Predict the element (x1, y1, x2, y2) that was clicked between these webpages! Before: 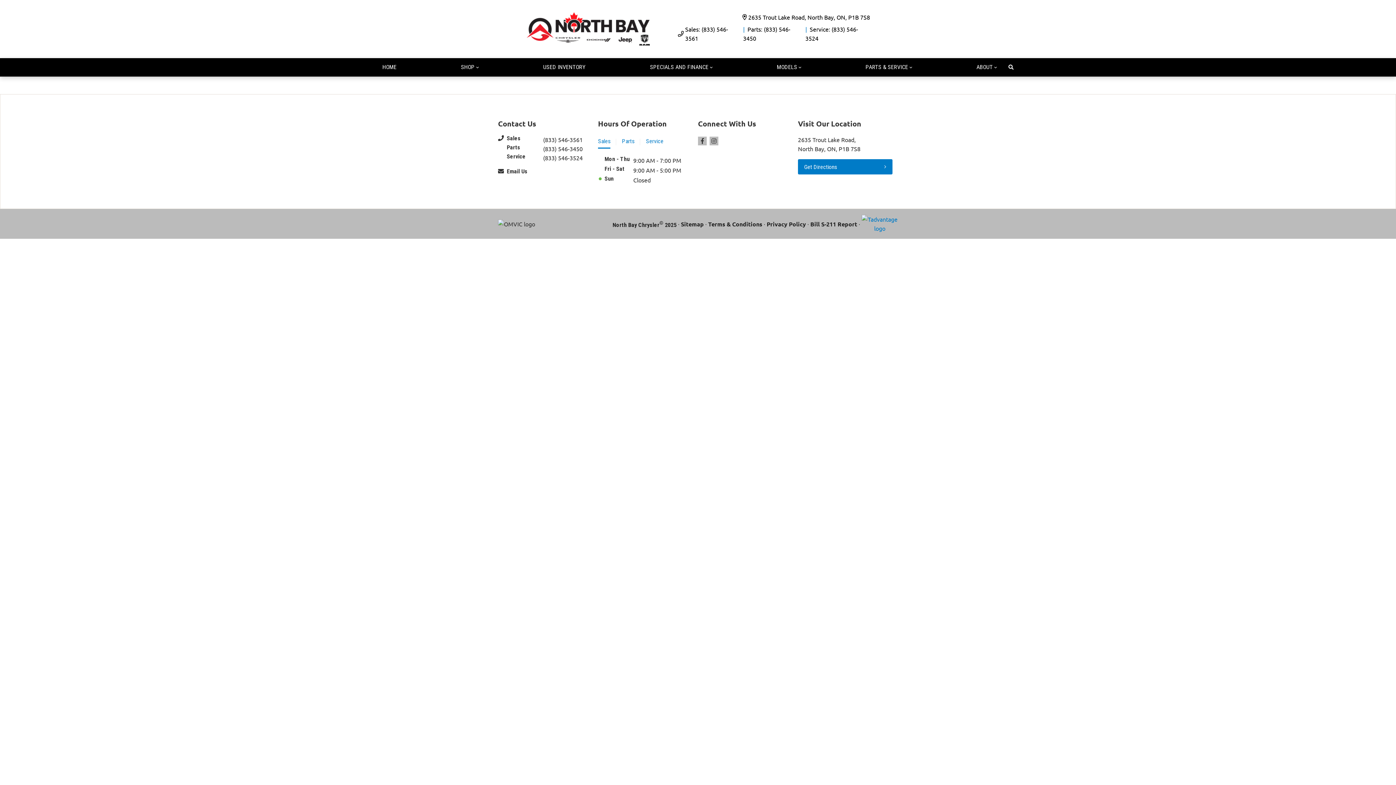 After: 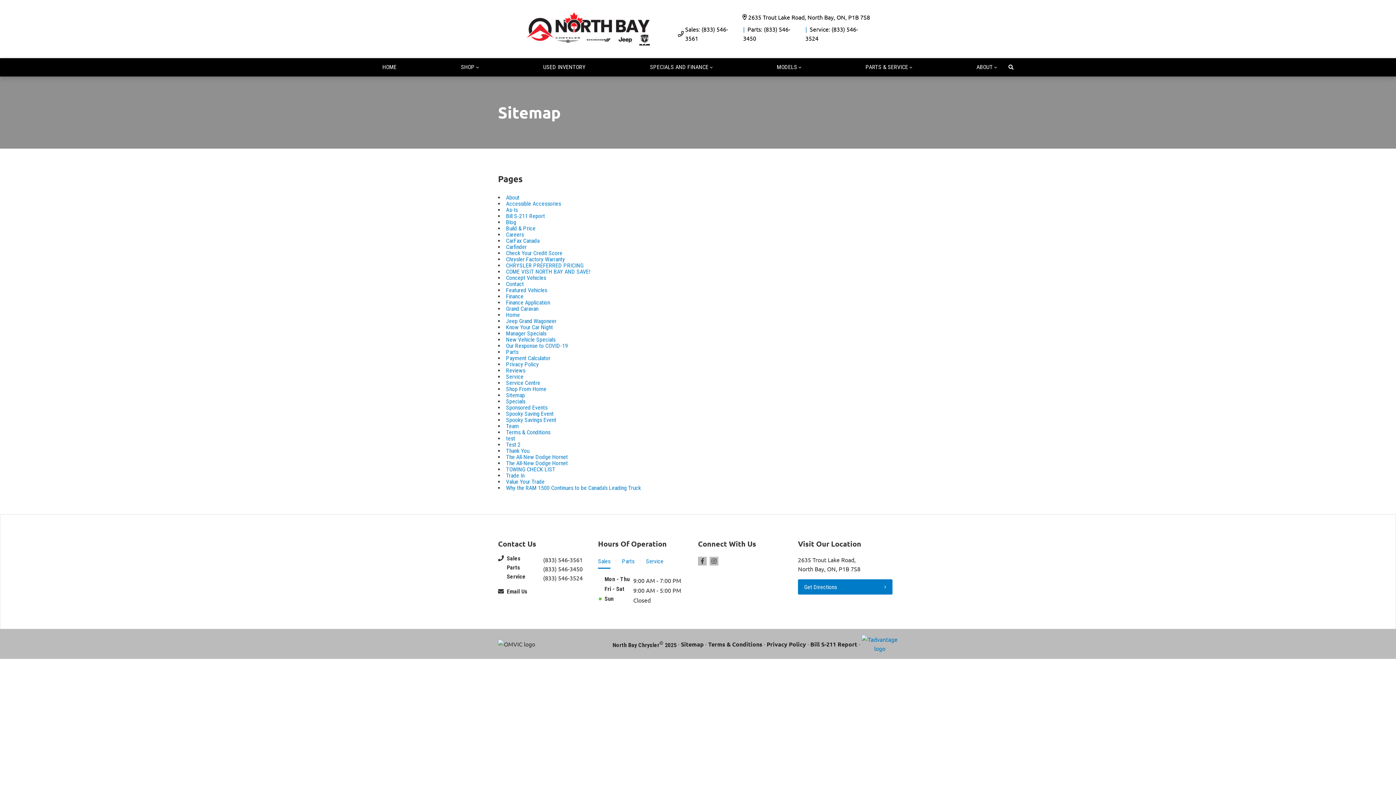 Action: label: Sitemap bbox: (681, 219, 704, 228)